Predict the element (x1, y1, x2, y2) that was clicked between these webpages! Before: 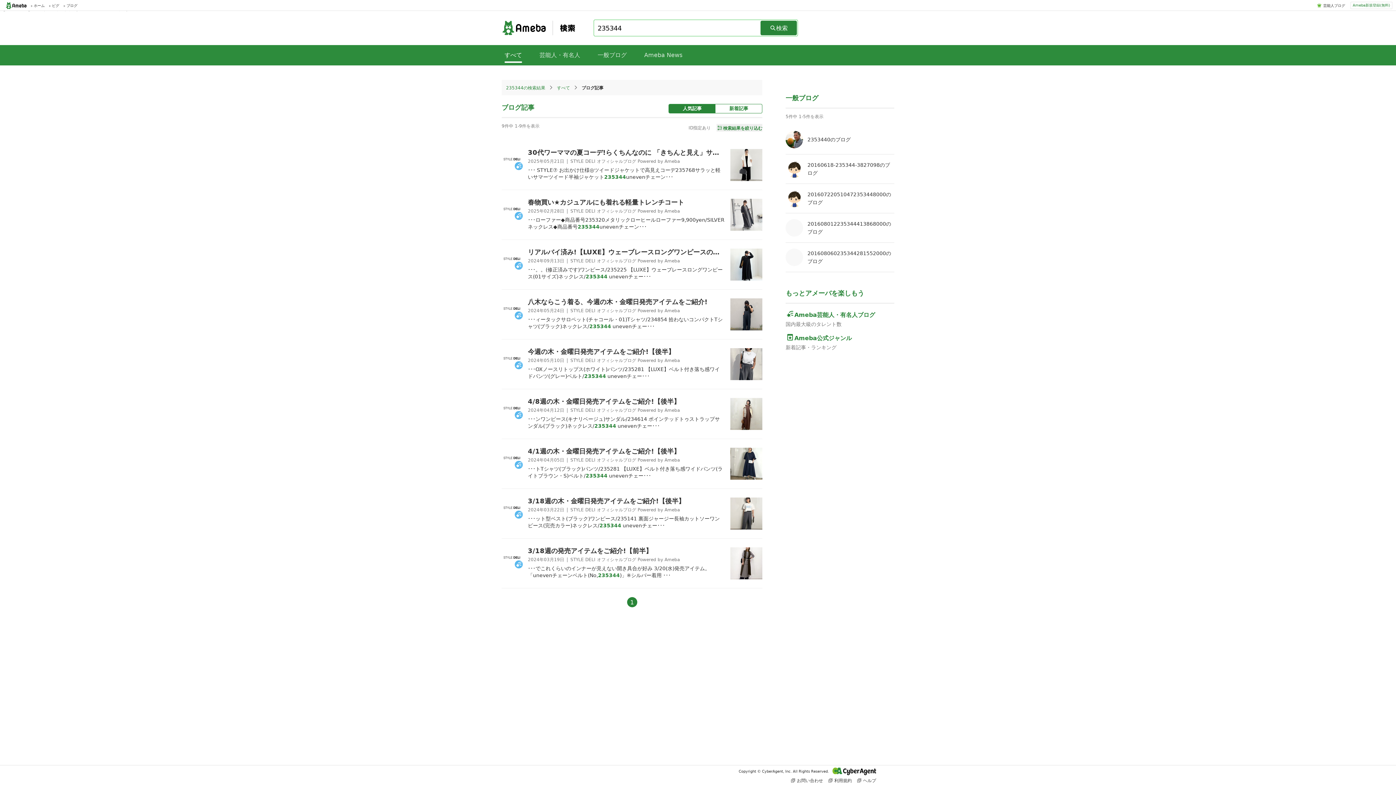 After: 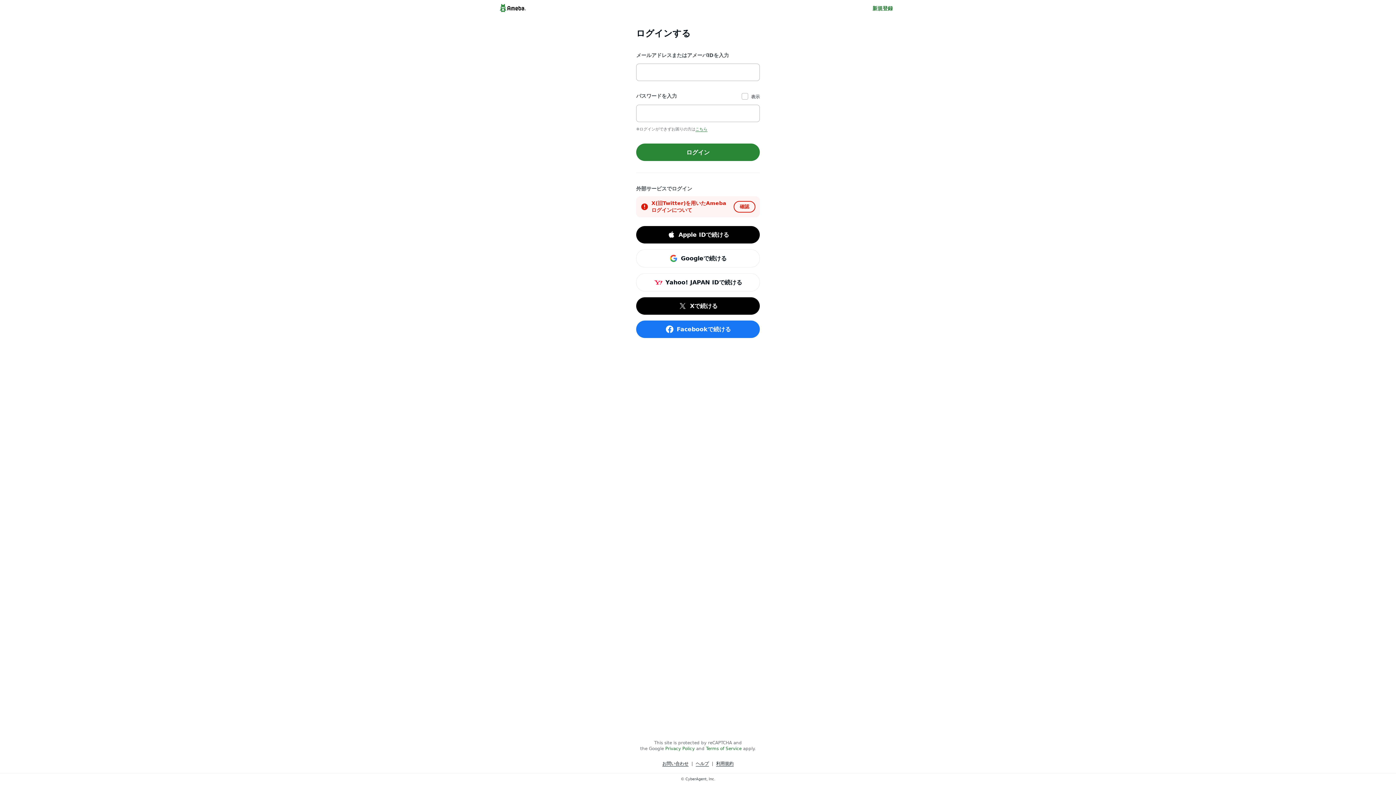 Action: label: ブログ bbox: (63, 0, 77, 10)